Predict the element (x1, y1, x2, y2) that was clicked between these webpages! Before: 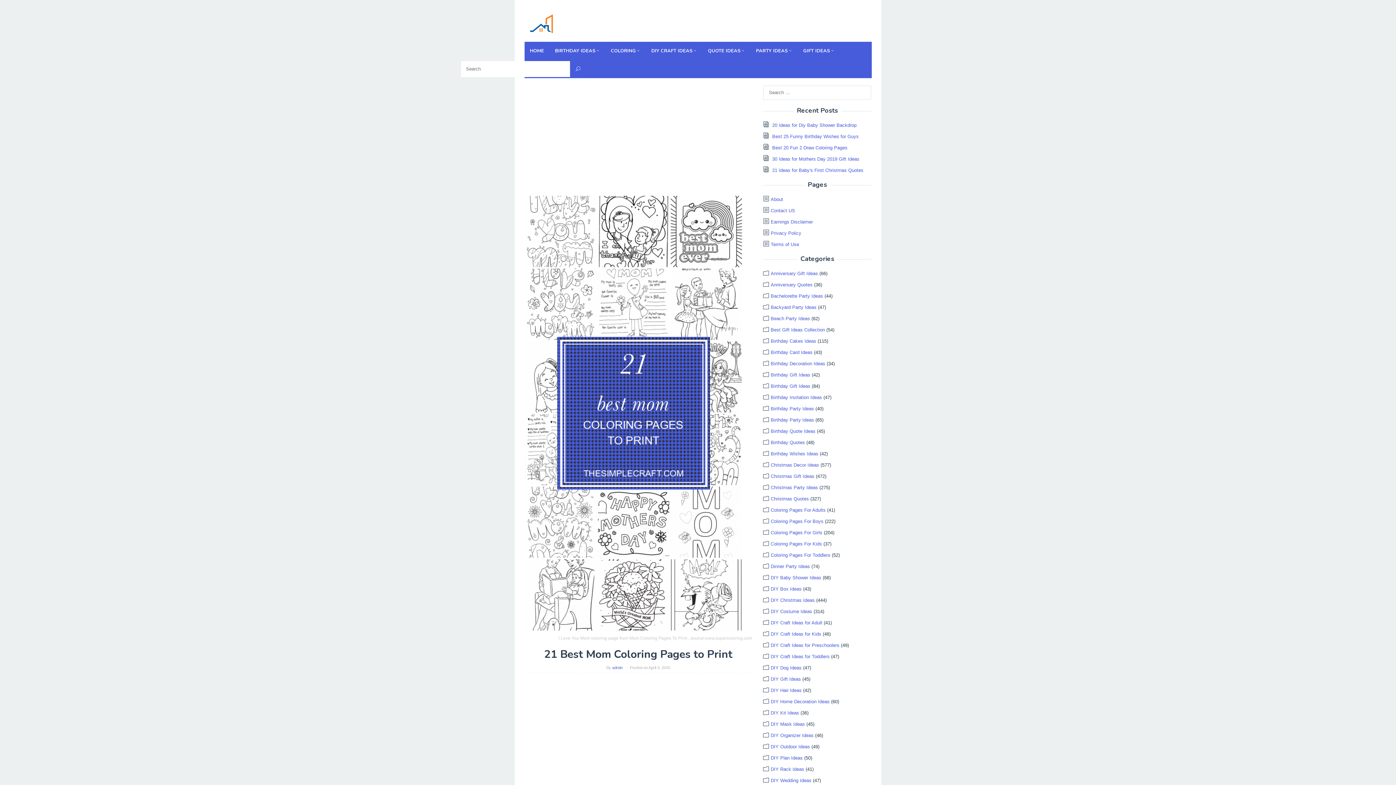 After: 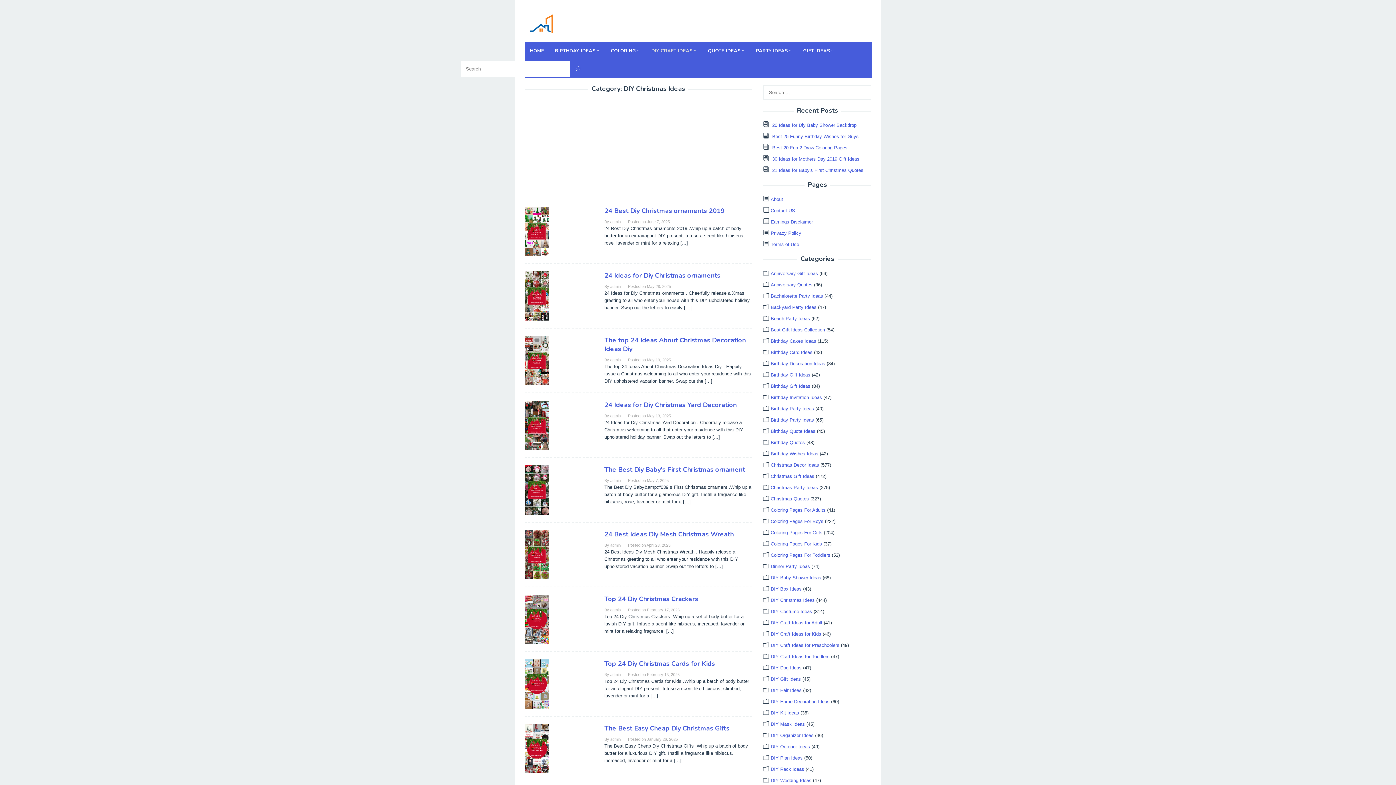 Action: bbox: (770, 597, 814, 603) label: DIY Christmas Ideas